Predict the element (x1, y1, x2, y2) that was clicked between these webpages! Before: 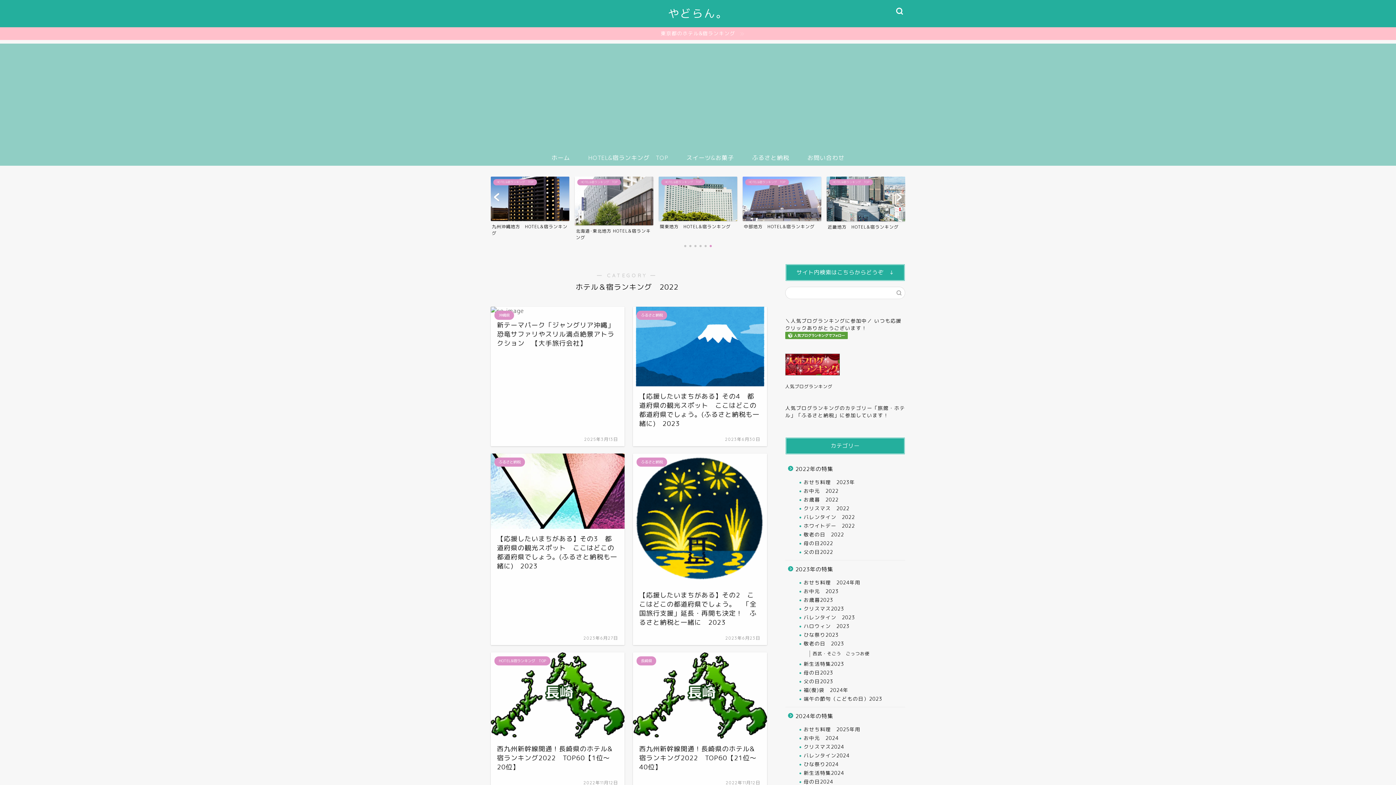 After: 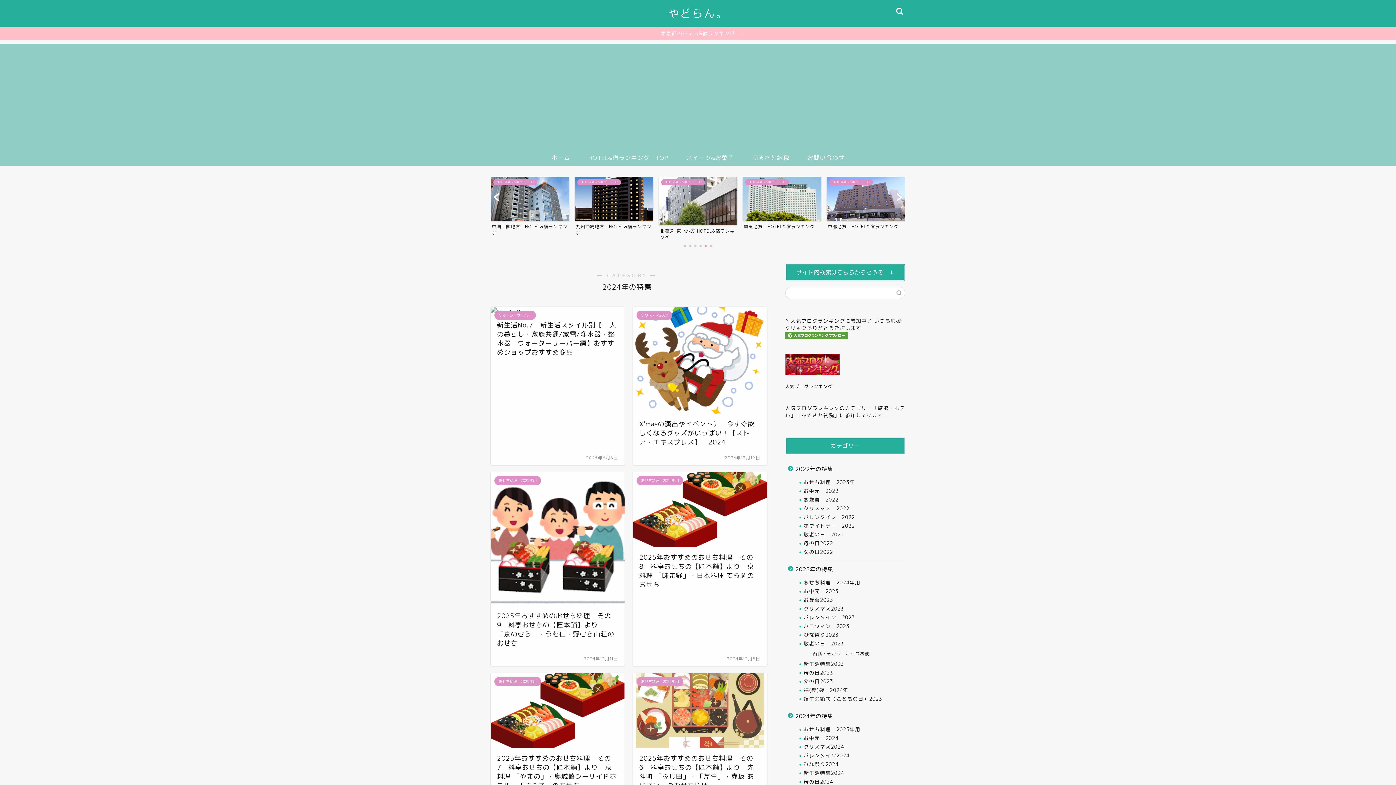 Action: bbox: (785, 707, 904, 725) label: 2024年の特集